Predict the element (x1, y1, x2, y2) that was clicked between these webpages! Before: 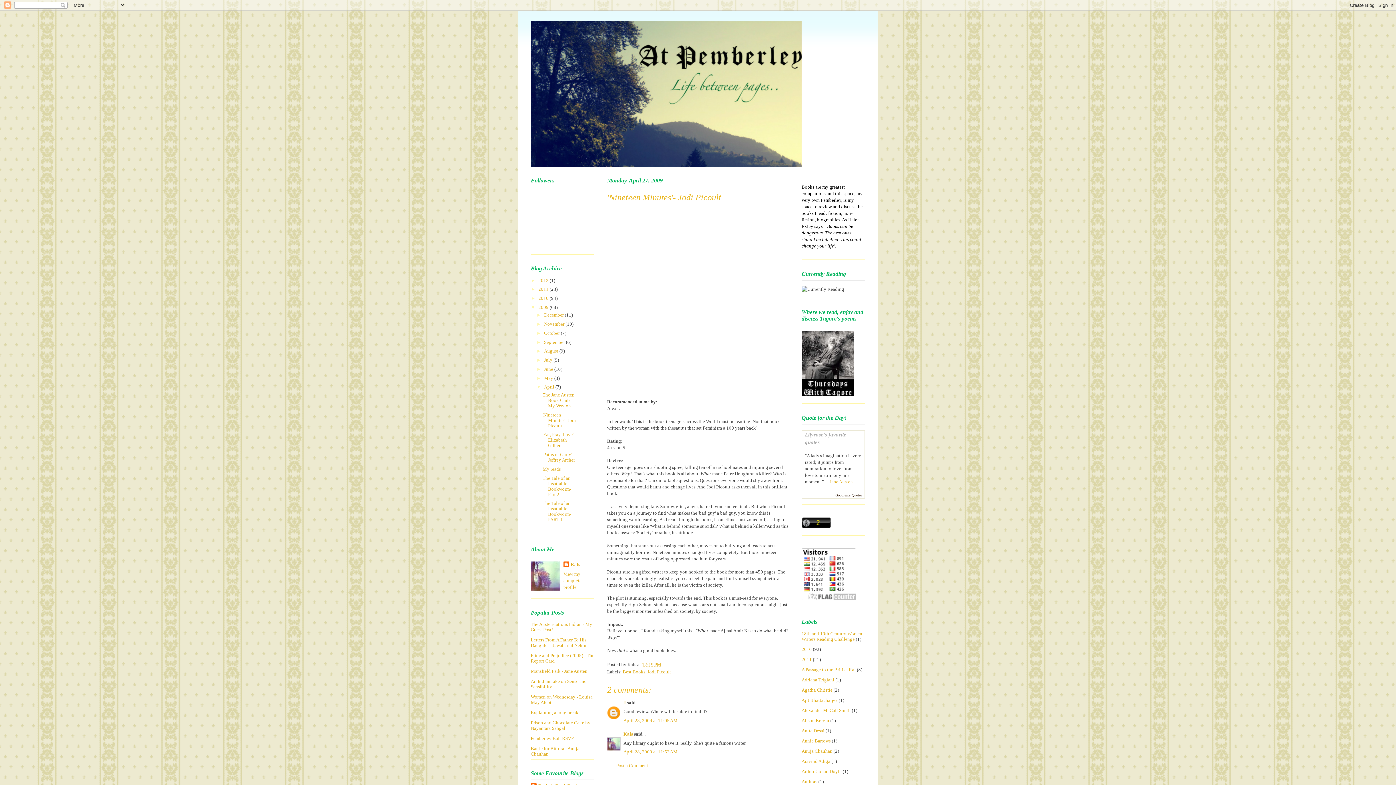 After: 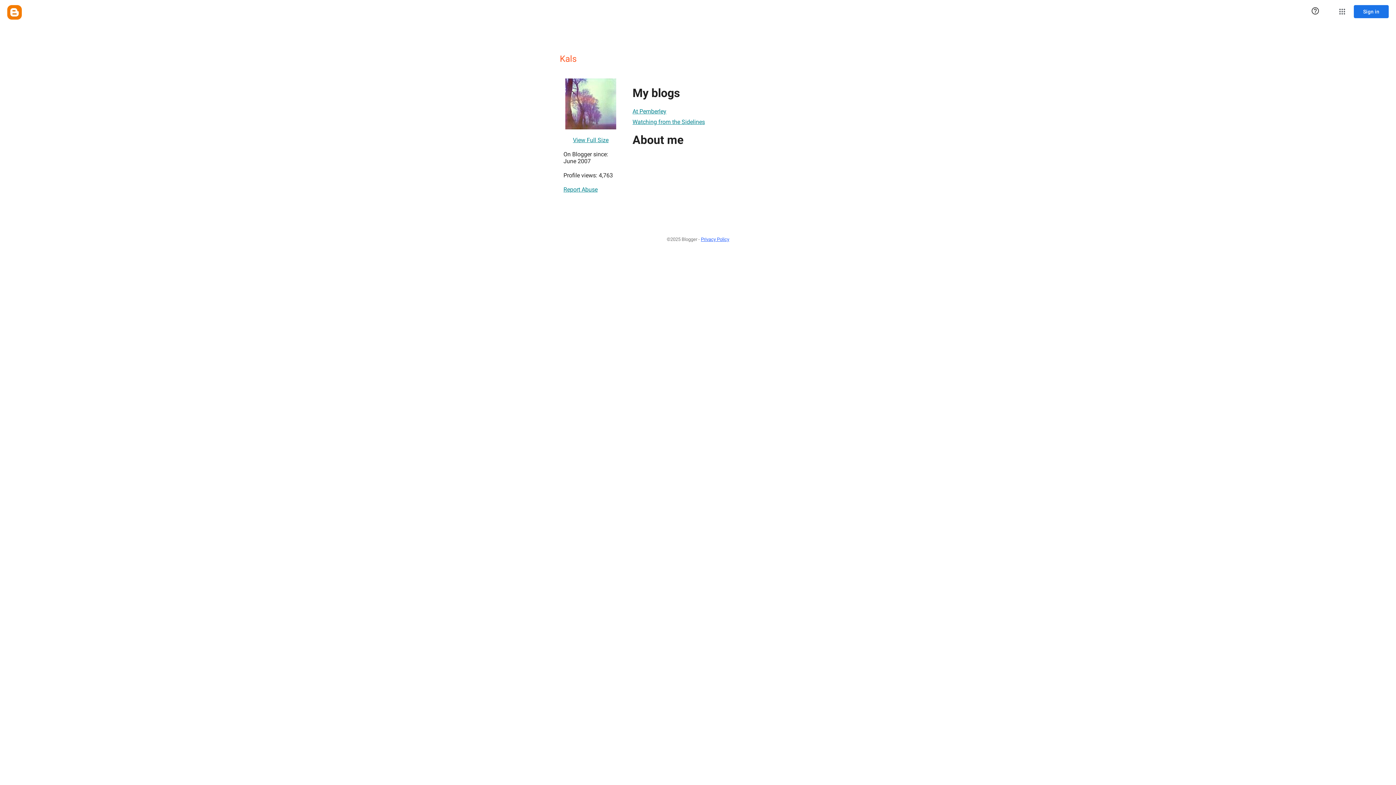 Action: label: Kals bbox: (623, 731, 633, 737)